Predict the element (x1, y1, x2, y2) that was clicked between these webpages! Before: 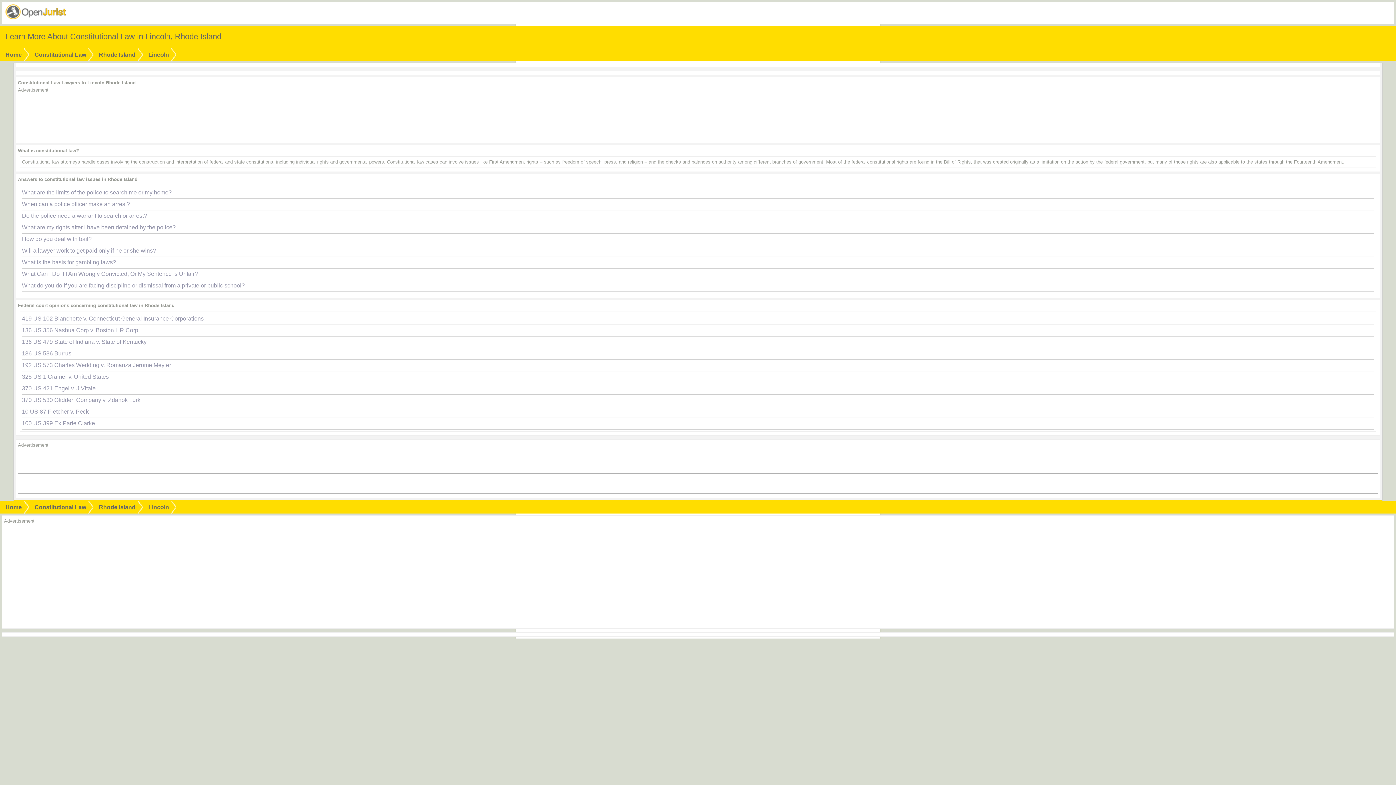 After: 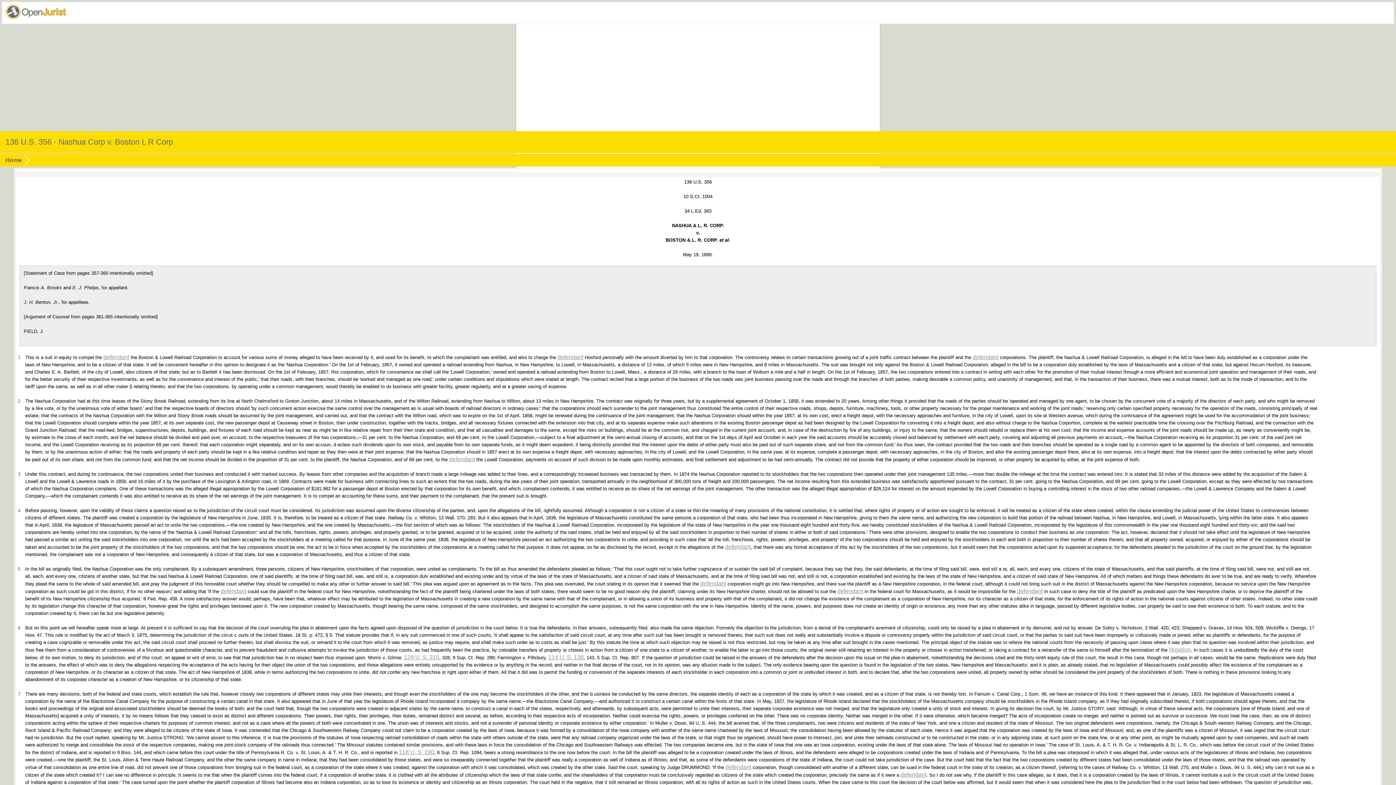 Action: label: 136 US 356 Nashua Corp v. Boston L R Corp bbox: (21, 327, 138, 333)